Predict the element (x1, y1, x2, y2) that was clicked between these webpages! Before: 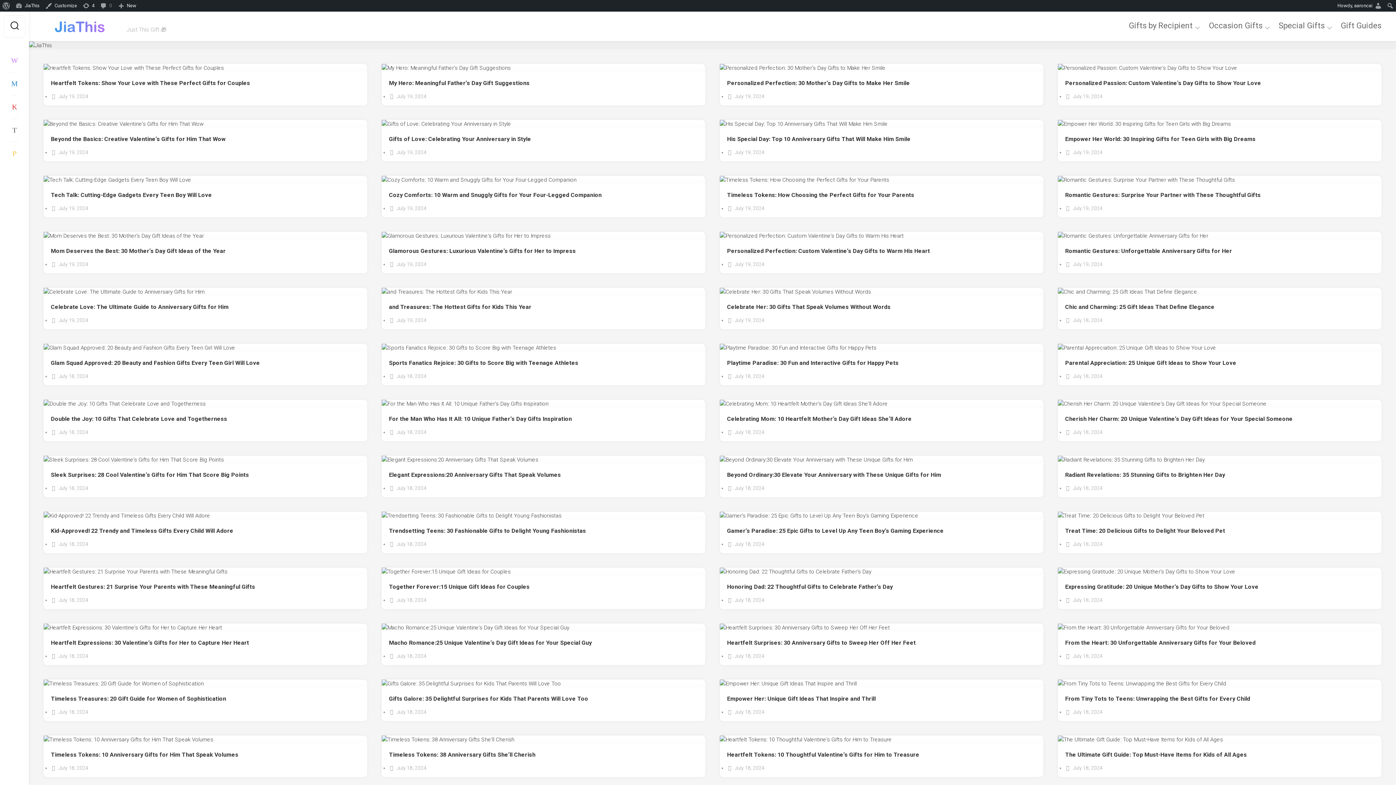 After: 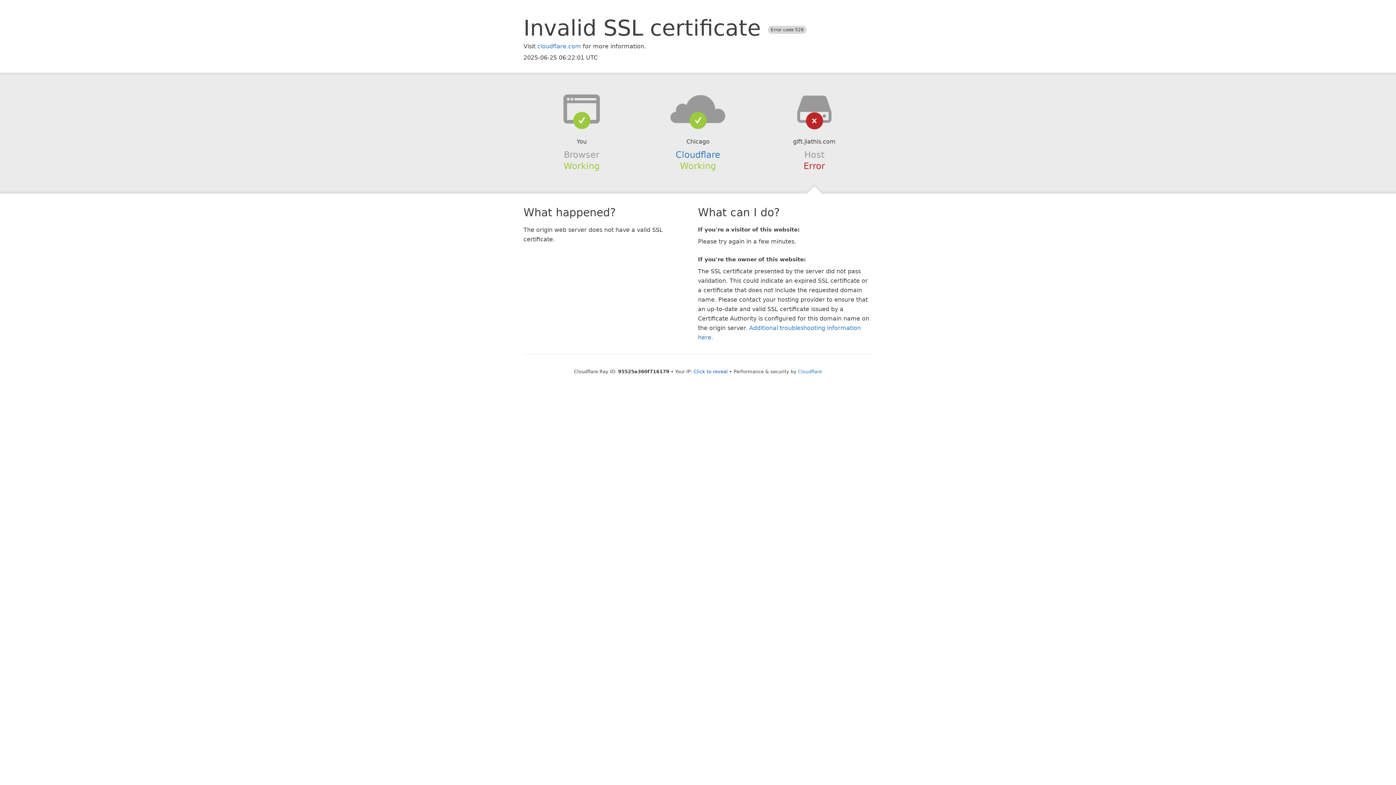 Action: label: My Hero: Meaningful Fatherʼs Day Gift Suggestions bbox: (389, 79, 698, 87)